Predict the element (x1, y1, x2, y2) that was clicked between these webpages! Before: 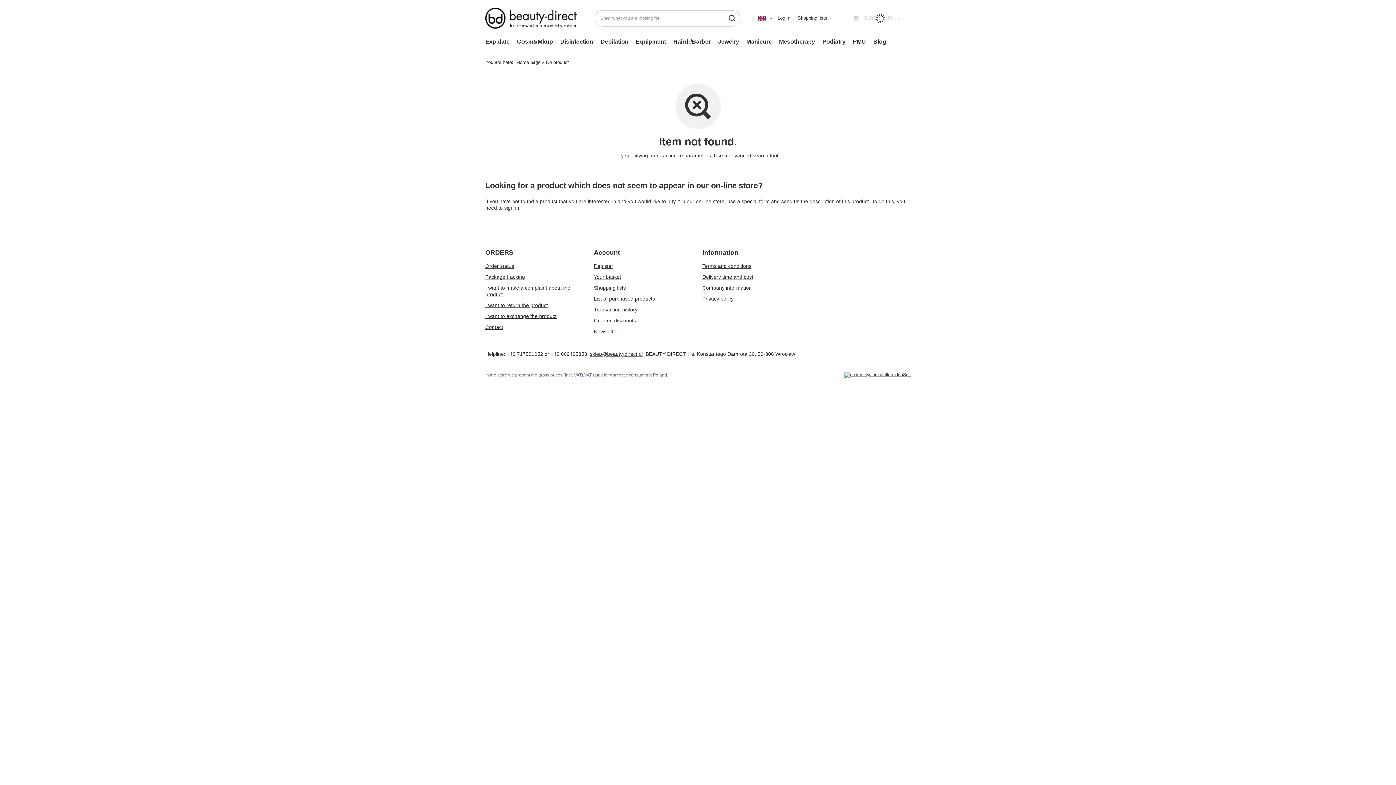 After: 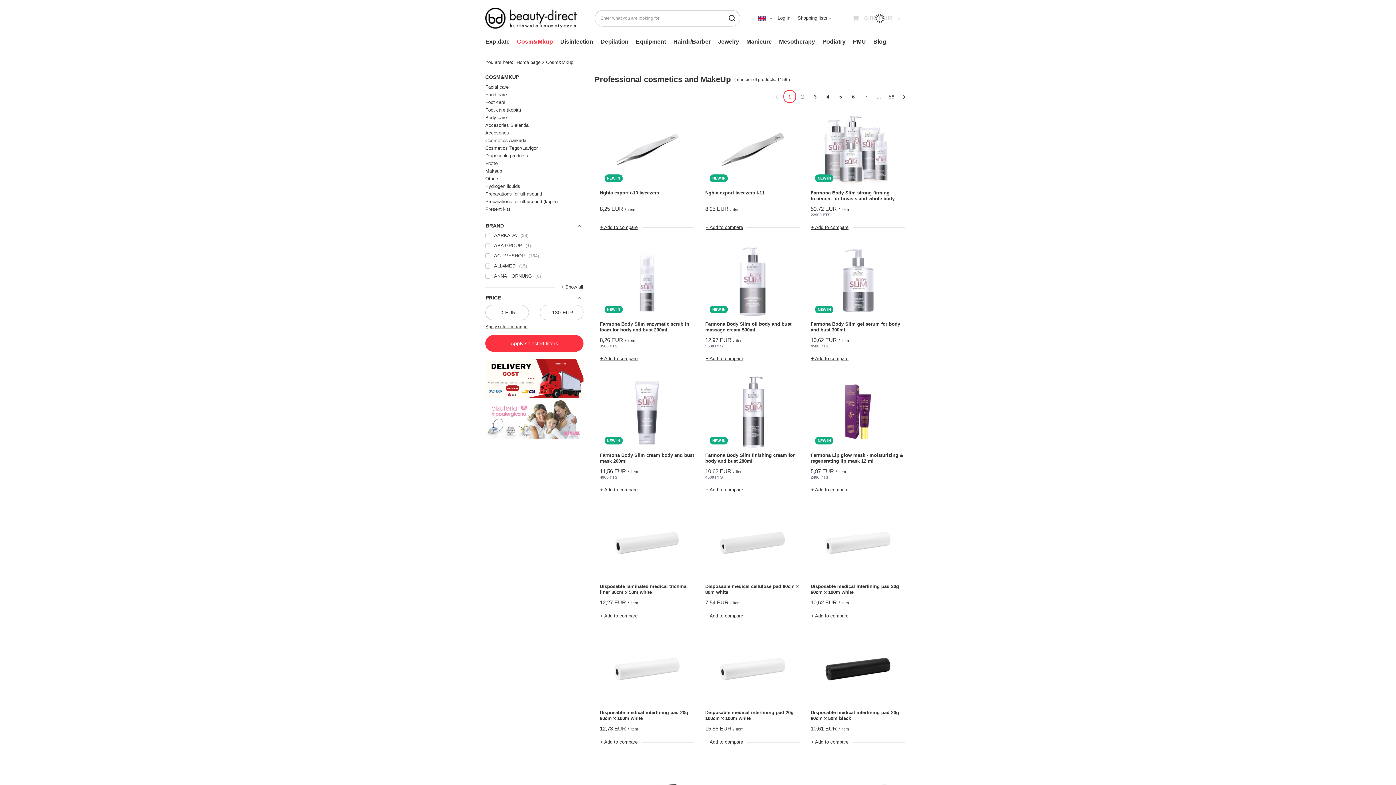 Action: bbox: (513, 36, 556, 48) label: Cosm&Mkup